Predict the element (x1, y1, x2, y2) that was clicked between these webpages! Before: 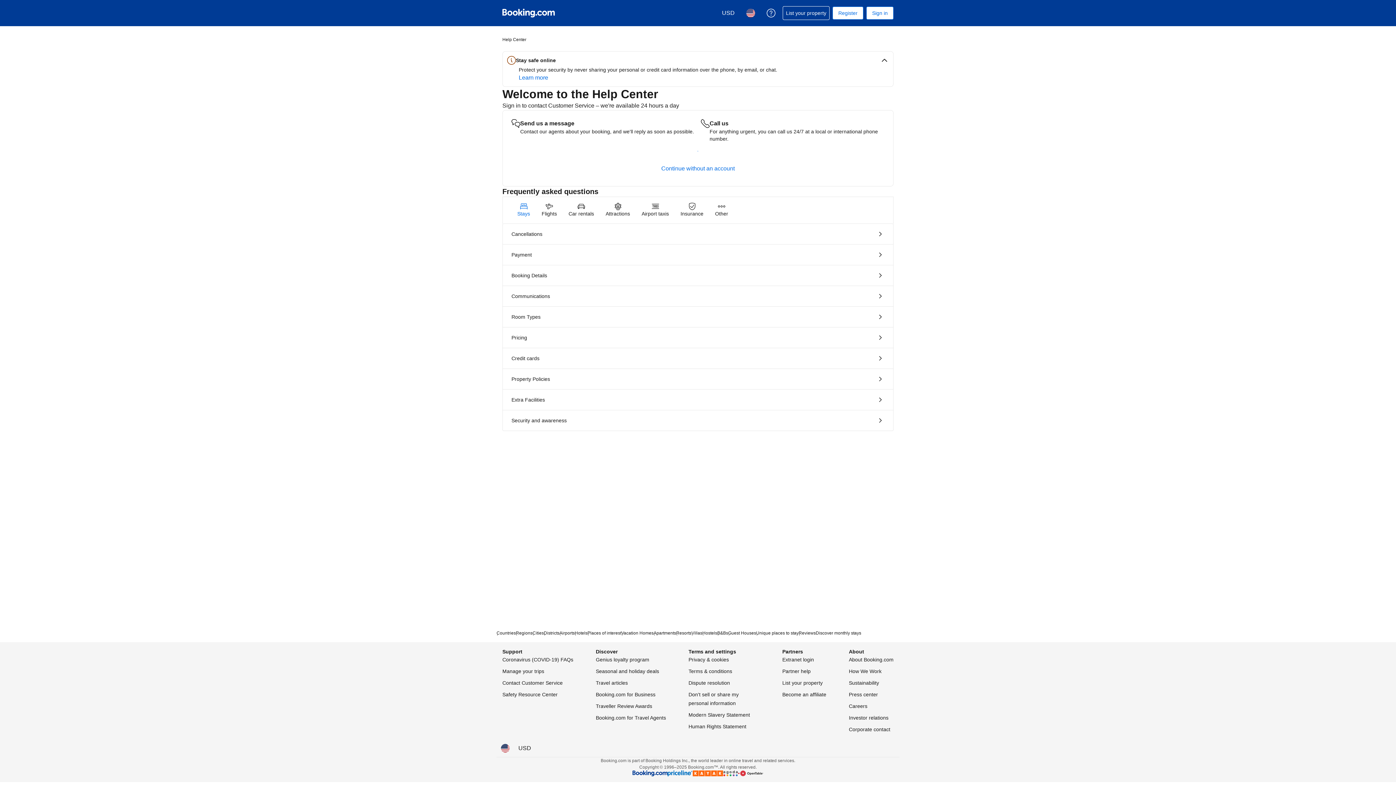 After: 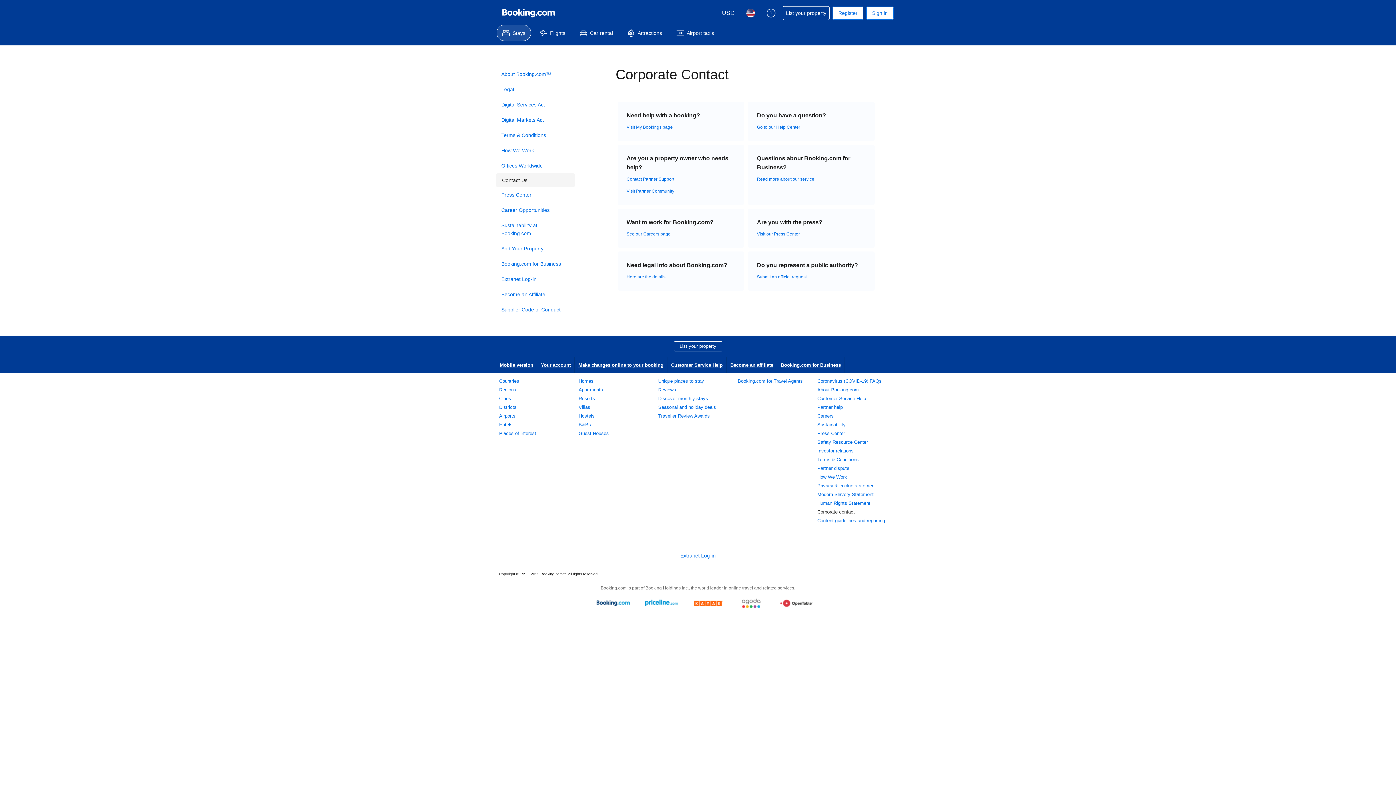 Action: bbox: (849, 725, 890, 734) label: Corporate contact